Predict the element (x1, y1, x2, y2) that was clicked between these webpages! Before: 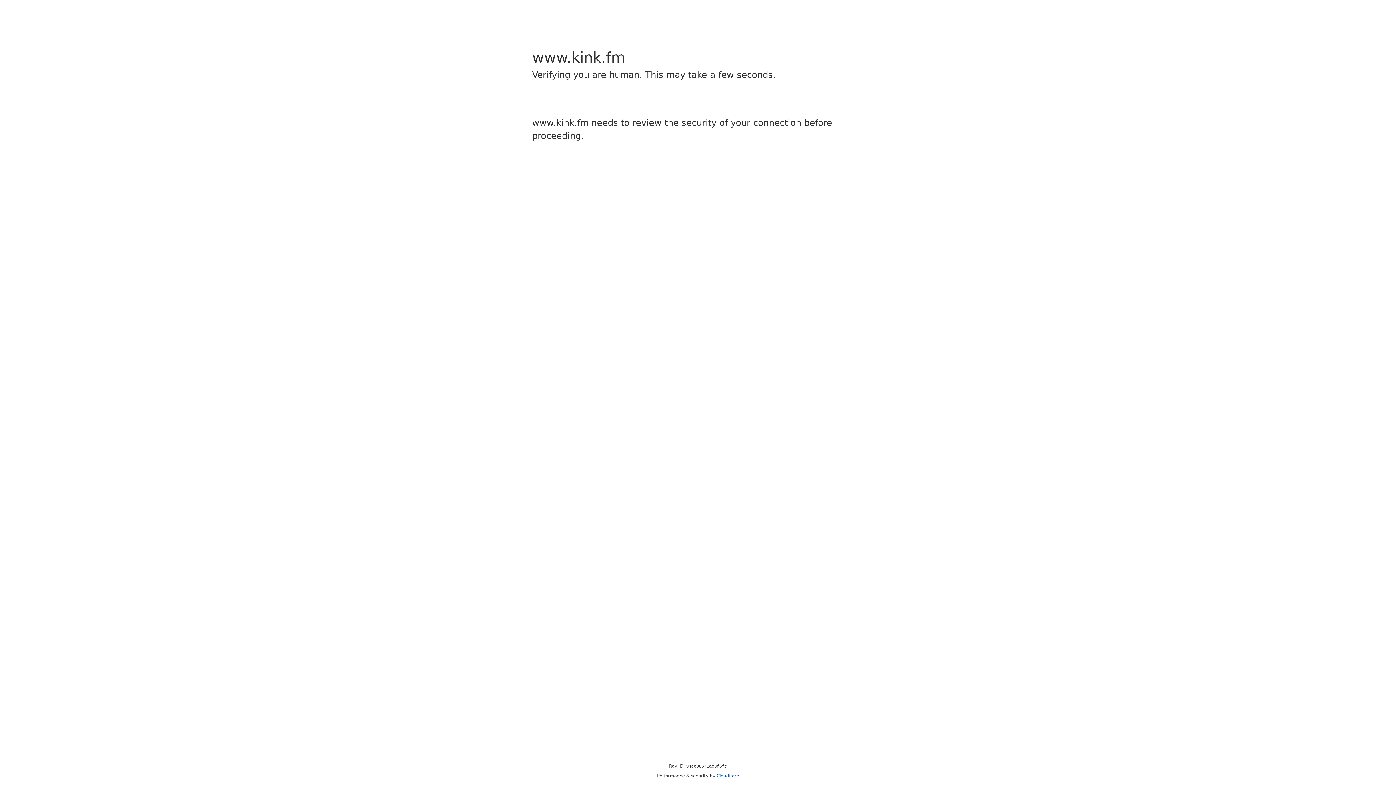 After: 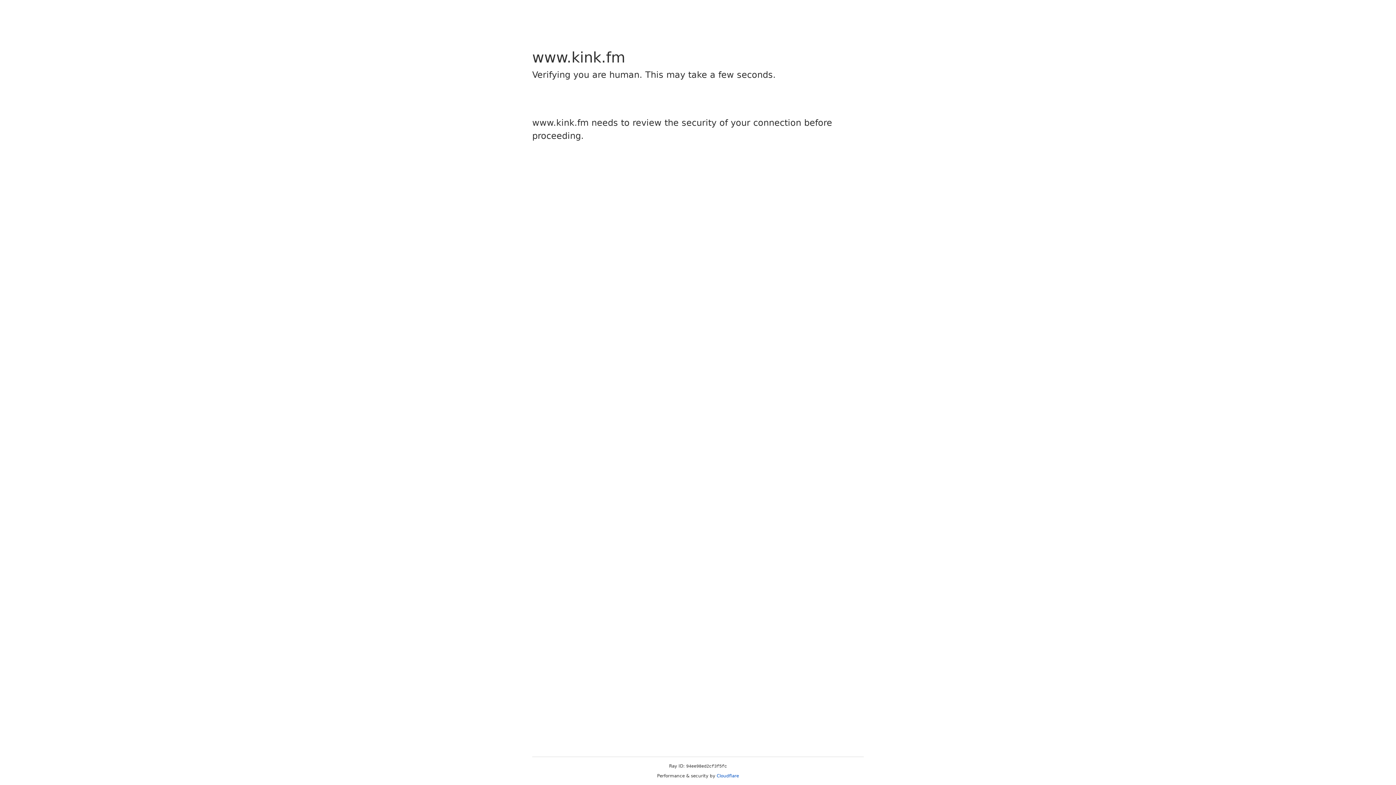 Action: label: Cloudflare bbox: (716, 773, 739, 778)